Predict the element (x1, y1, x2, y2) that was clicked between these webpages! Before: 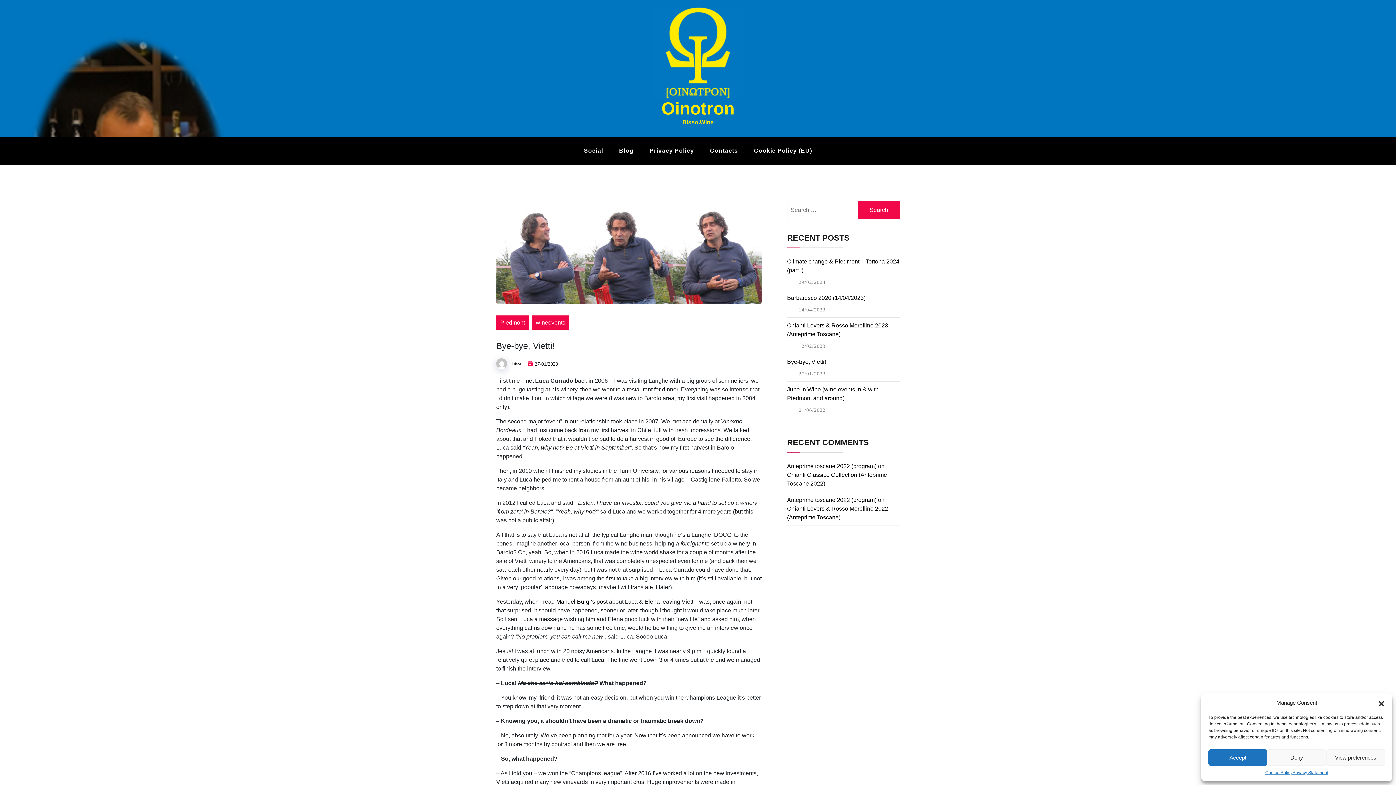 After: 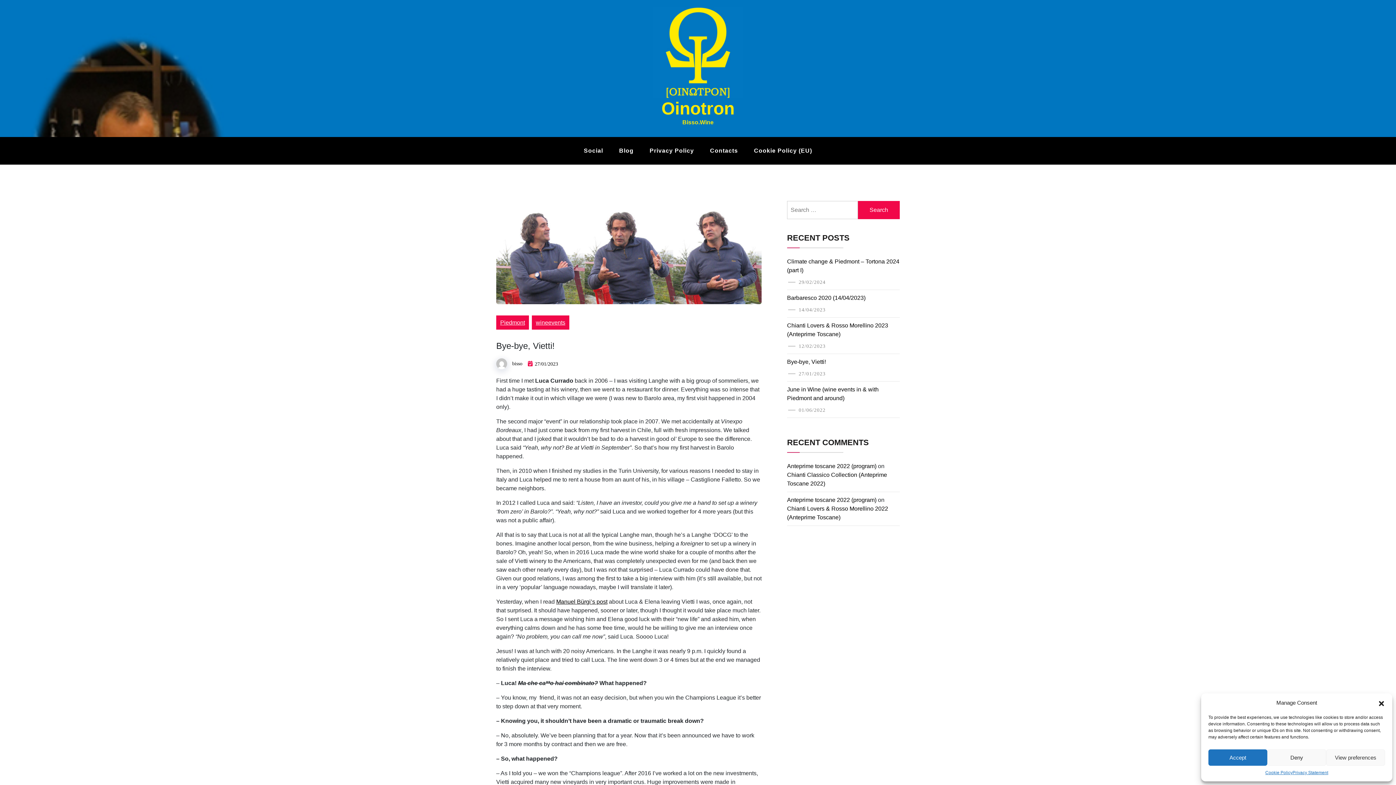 Action: label: Bye-bye, Vietti! bbox: (787, 358, 826, 365)